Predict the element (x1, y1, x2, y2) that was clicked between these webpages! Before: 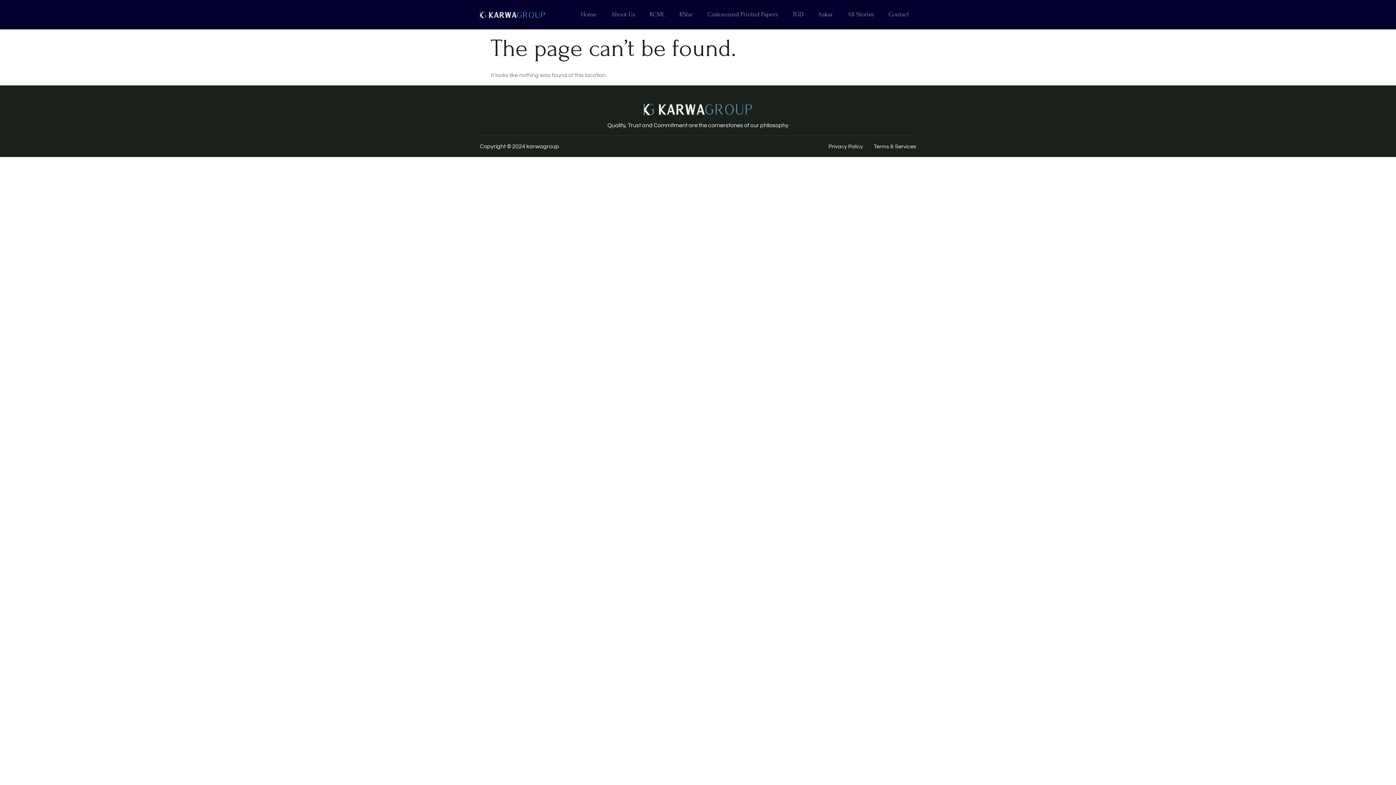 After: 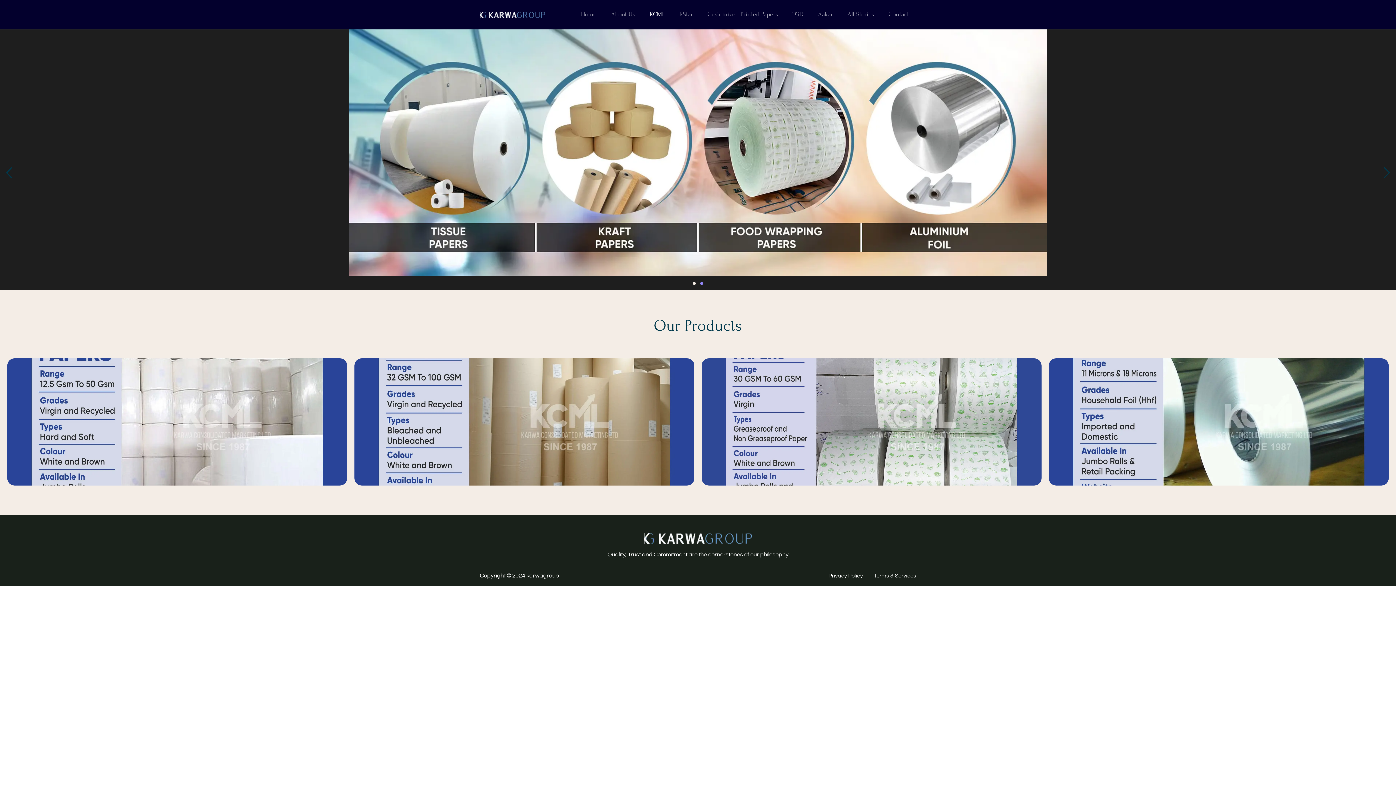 Action: label: KCML bbox: (642, -3, 672, 32)